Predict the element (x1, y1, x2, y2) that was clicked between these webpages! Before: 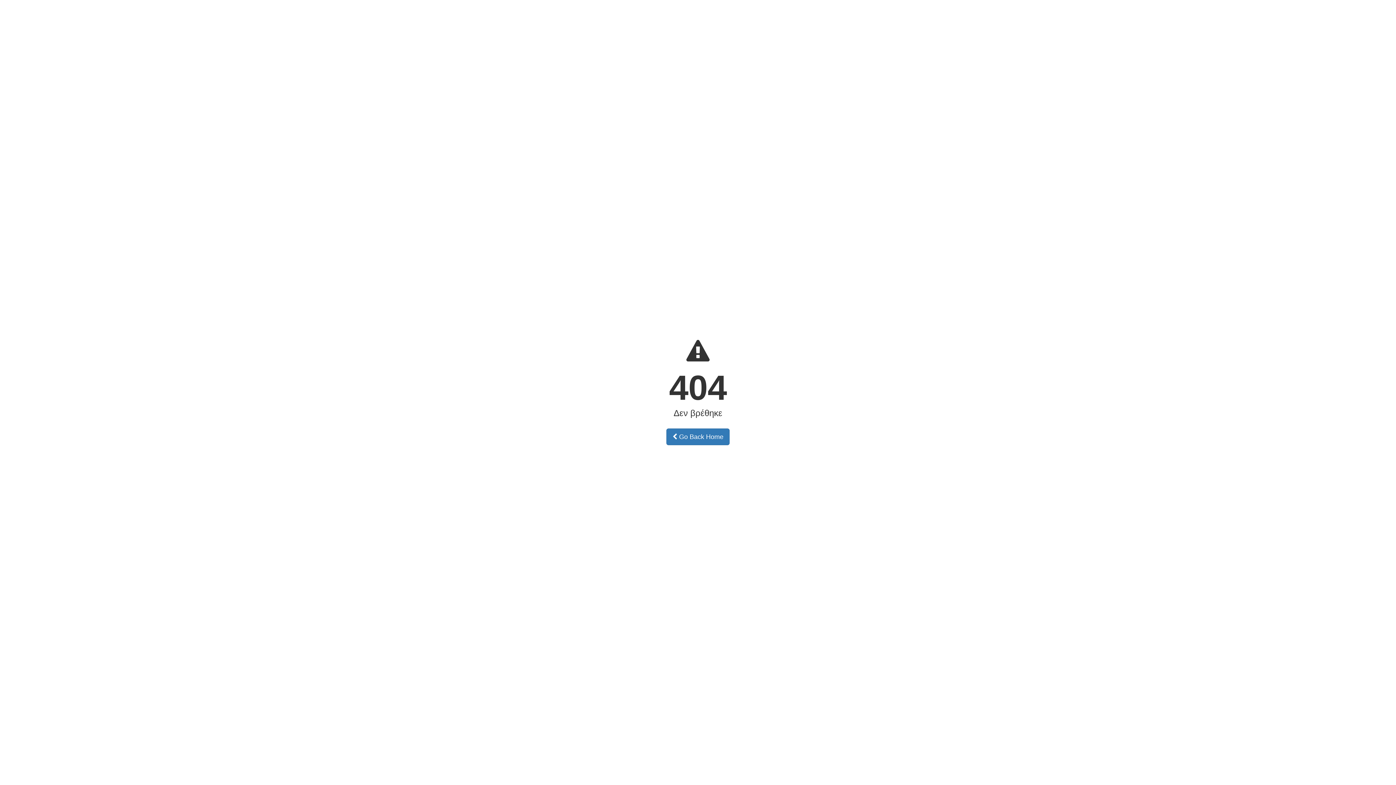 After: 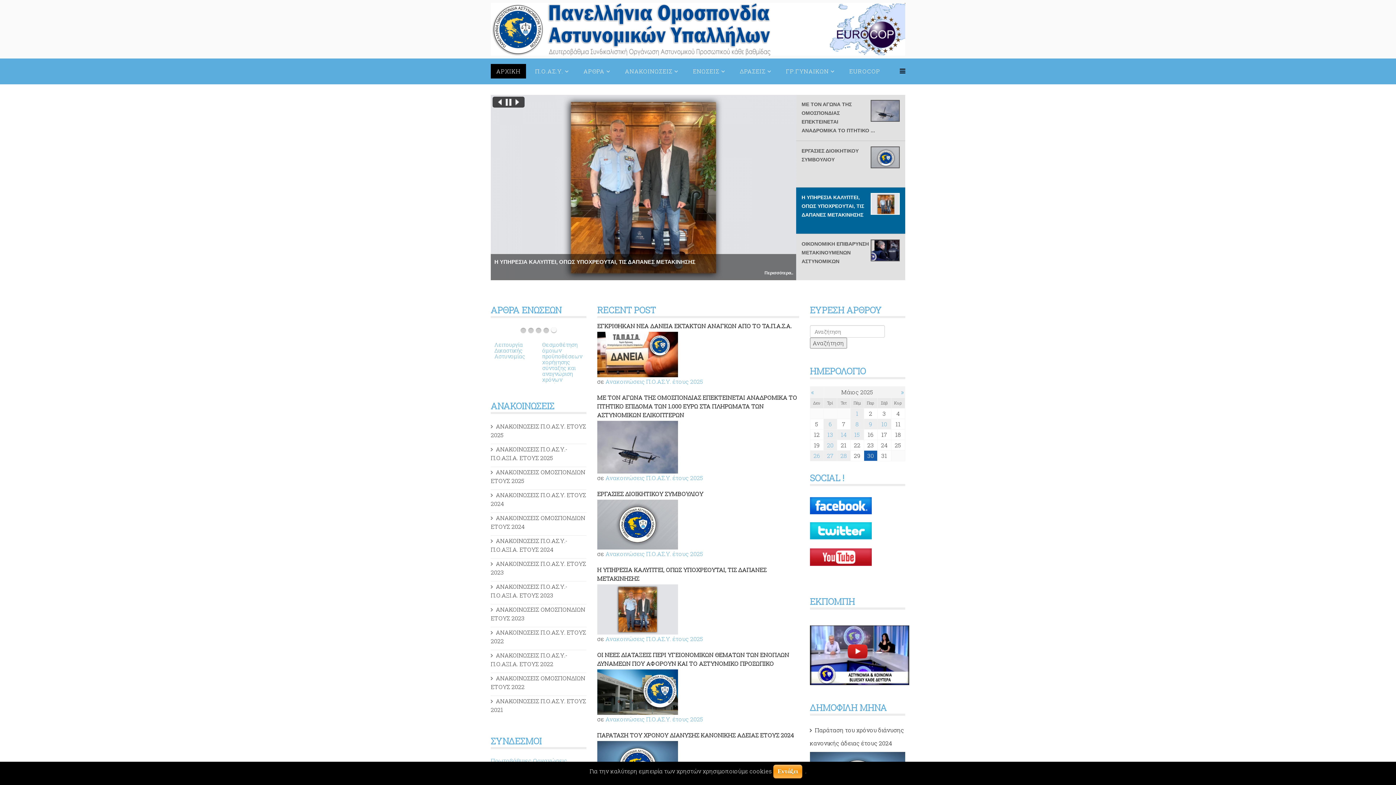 Action: bbox: (666, 428, 729, 445) label:  Go Back Home